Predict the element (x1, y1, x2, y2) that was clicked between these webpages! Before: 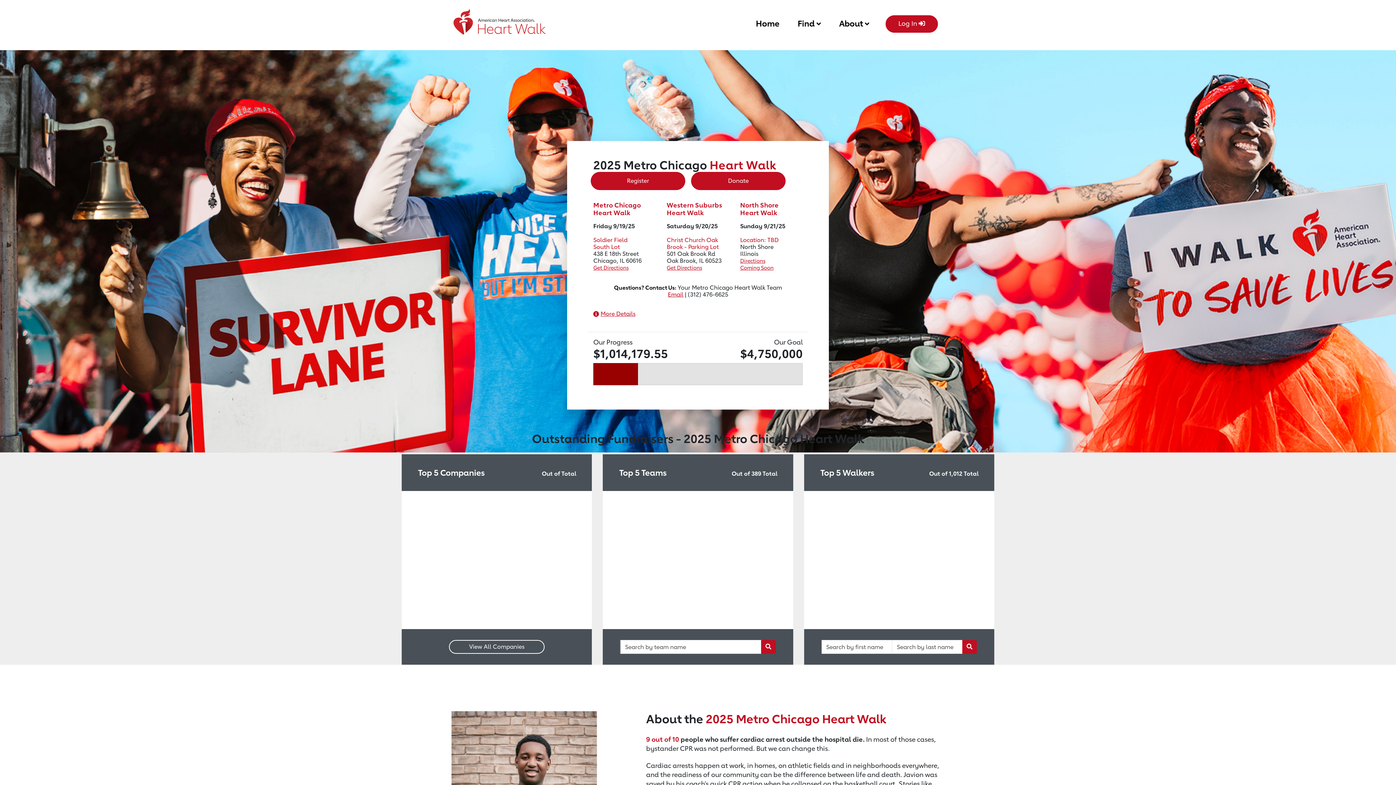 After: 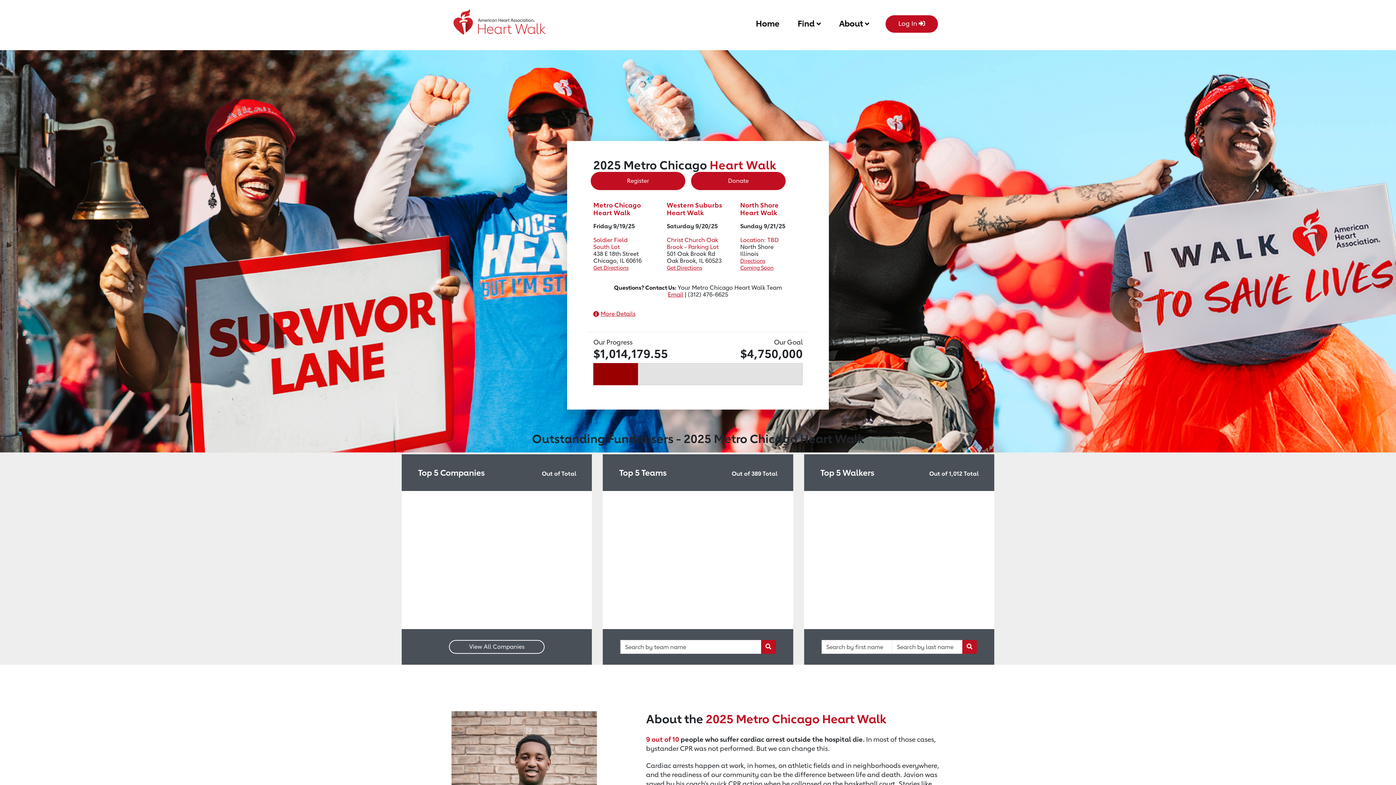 Action: bbox: (452, 13, 558, 41) label: Return to event page